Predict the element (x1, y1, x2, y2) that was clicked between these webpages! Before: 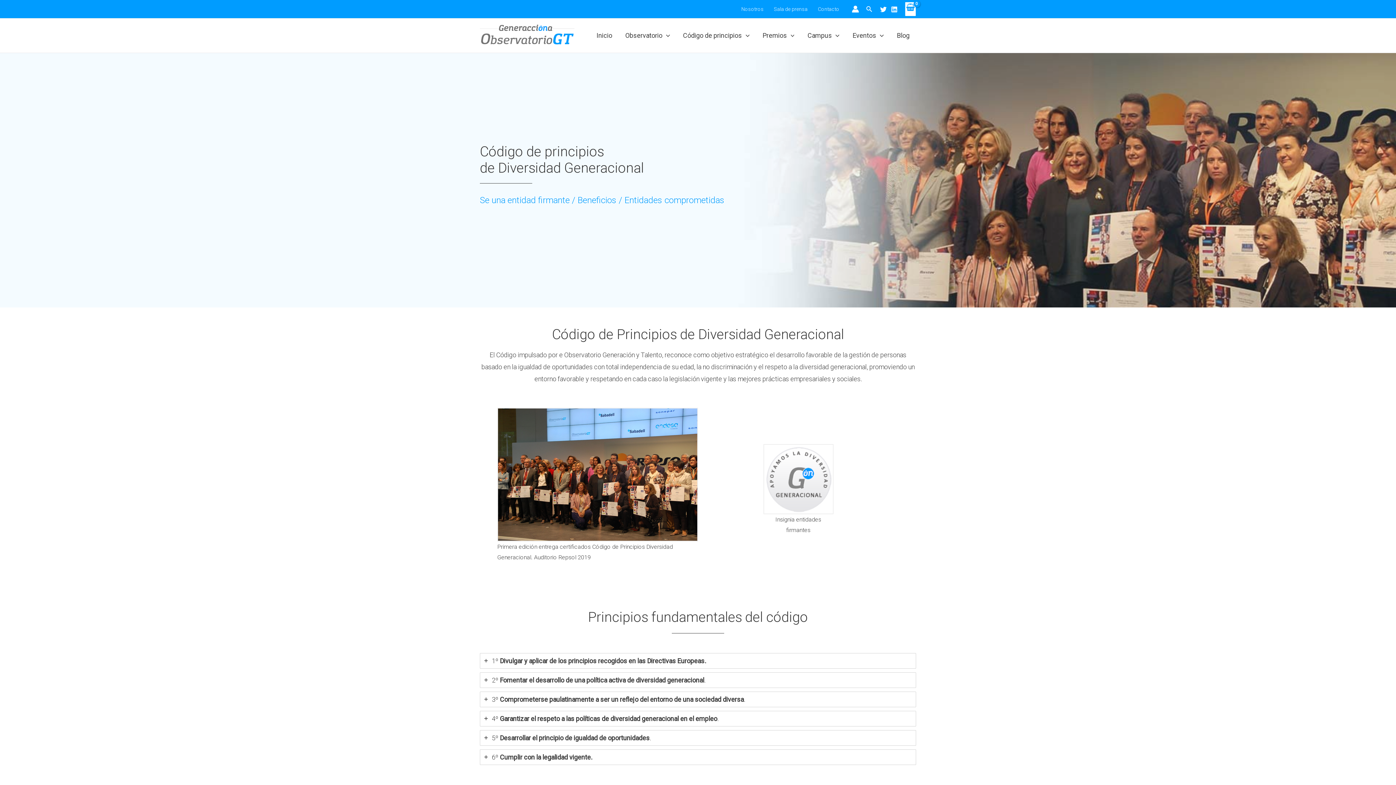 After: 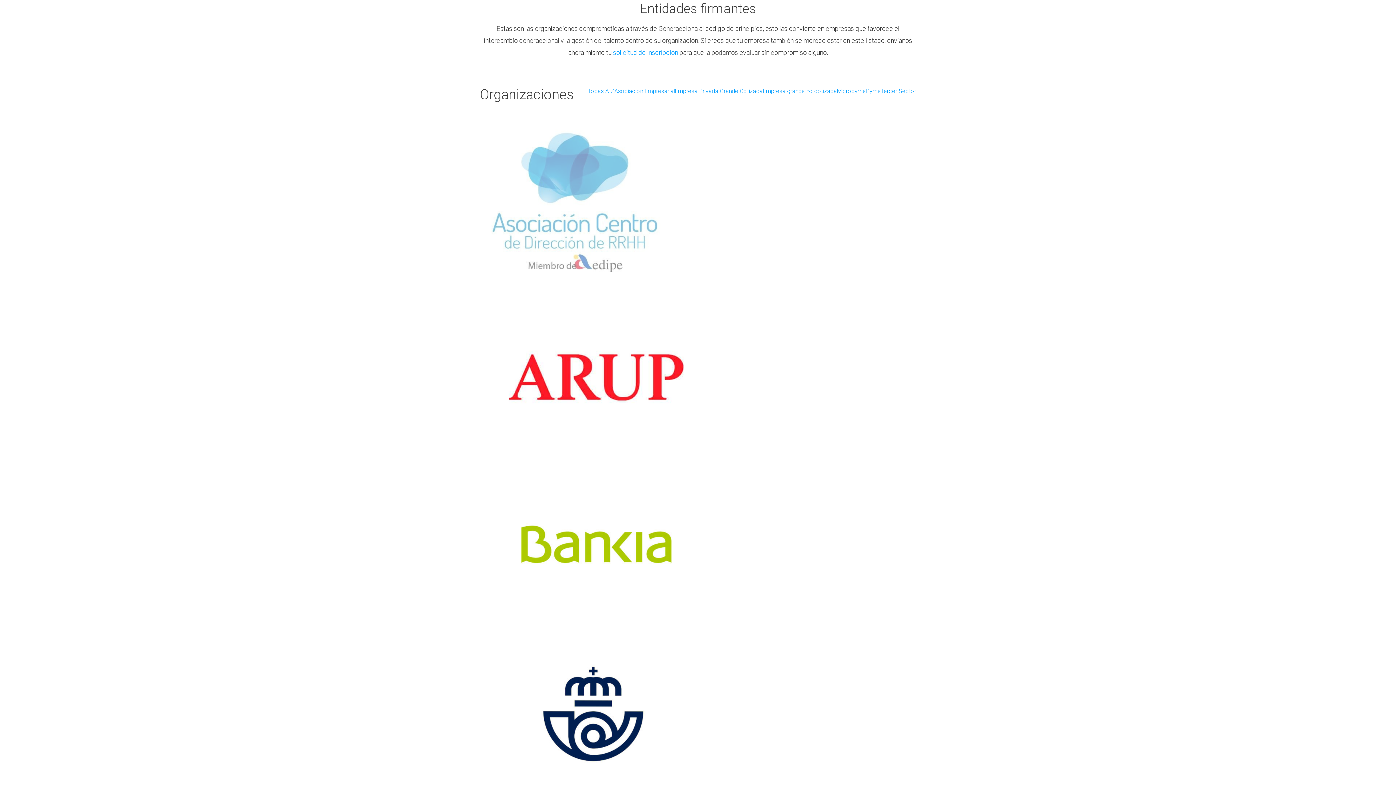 Action: label: Entidades comprometidas bbox: (624, 195, 724, 205)